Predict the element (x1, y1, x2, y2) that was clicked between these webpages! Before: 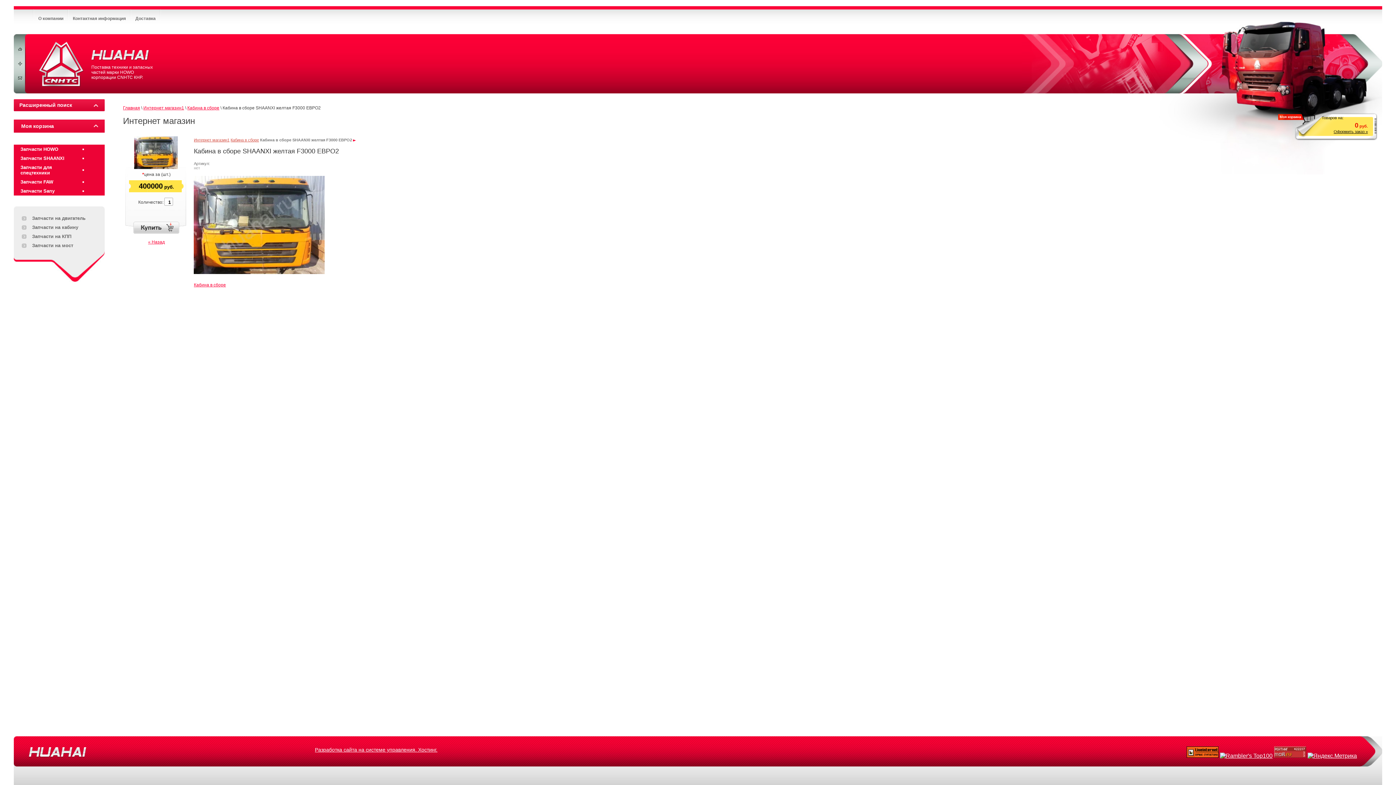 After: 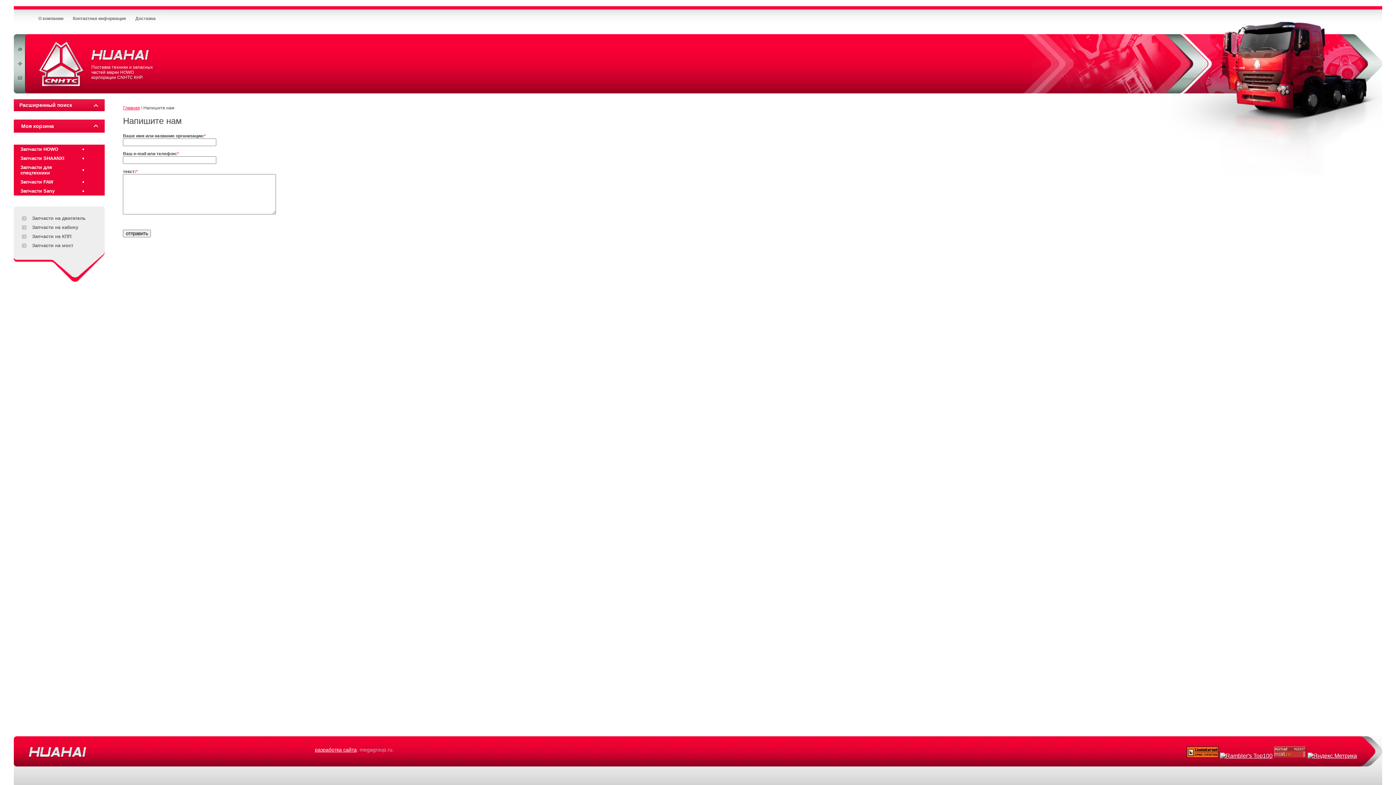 Action: bbox: (18, 76, 22, 80)